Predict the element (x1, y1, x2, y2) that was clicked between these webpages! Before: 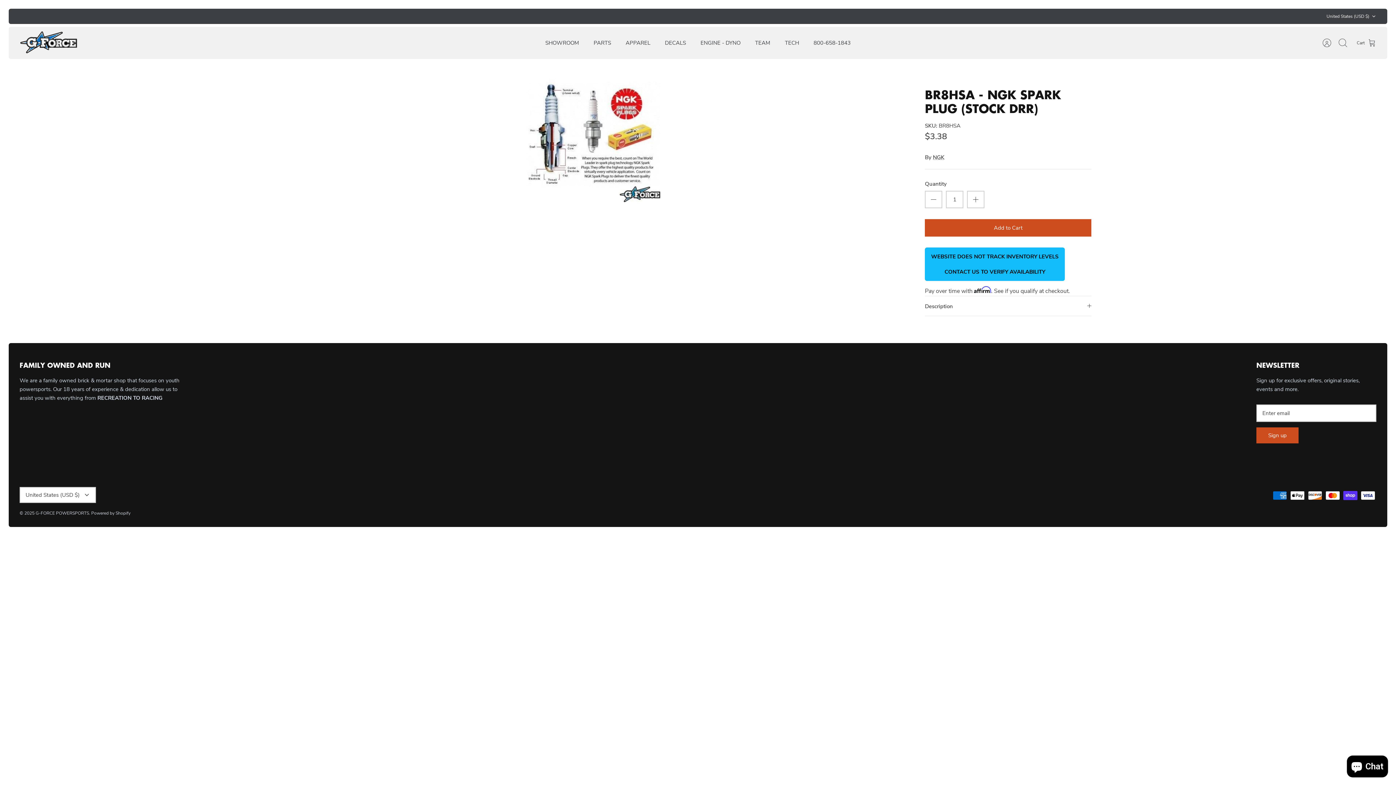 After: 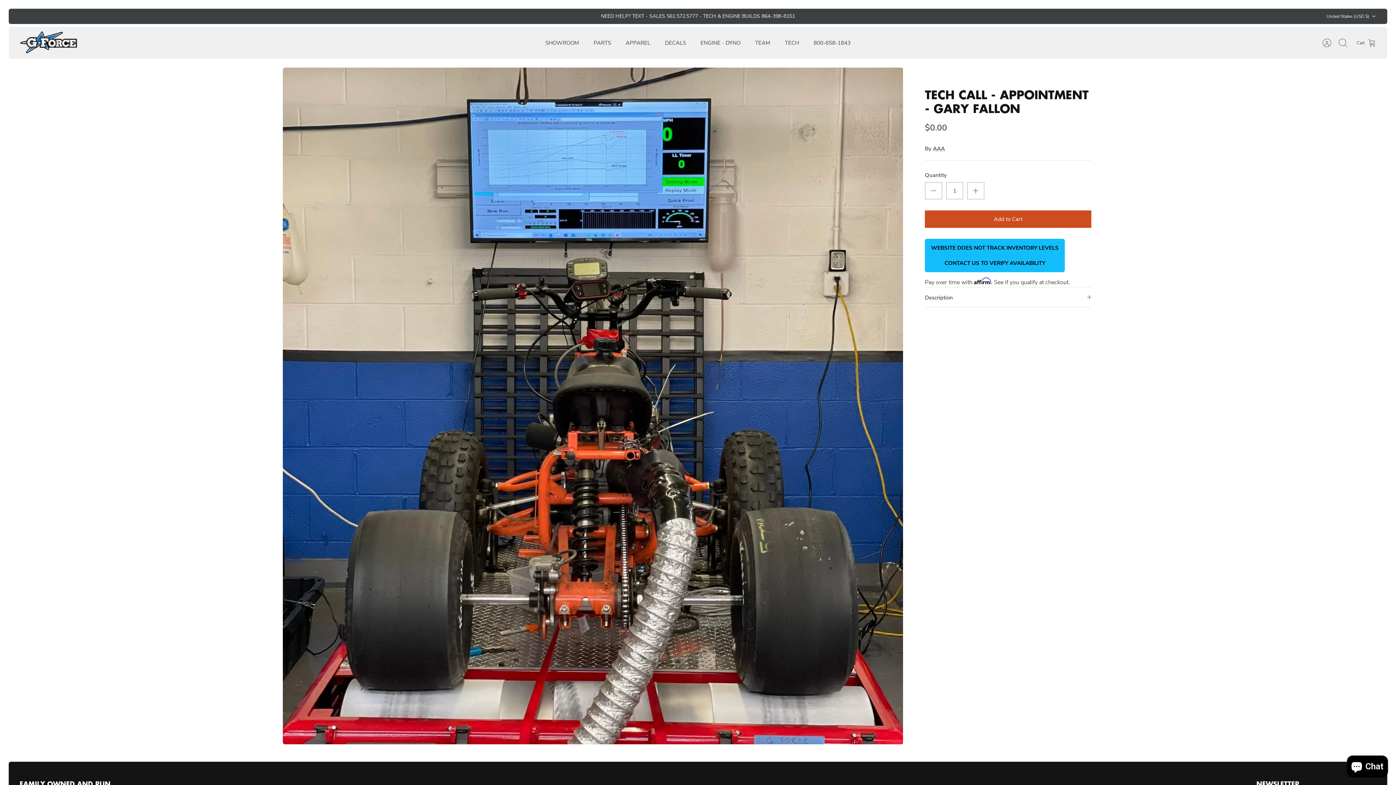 Action: label: TECH bbox: (778, 36, 805, 49)